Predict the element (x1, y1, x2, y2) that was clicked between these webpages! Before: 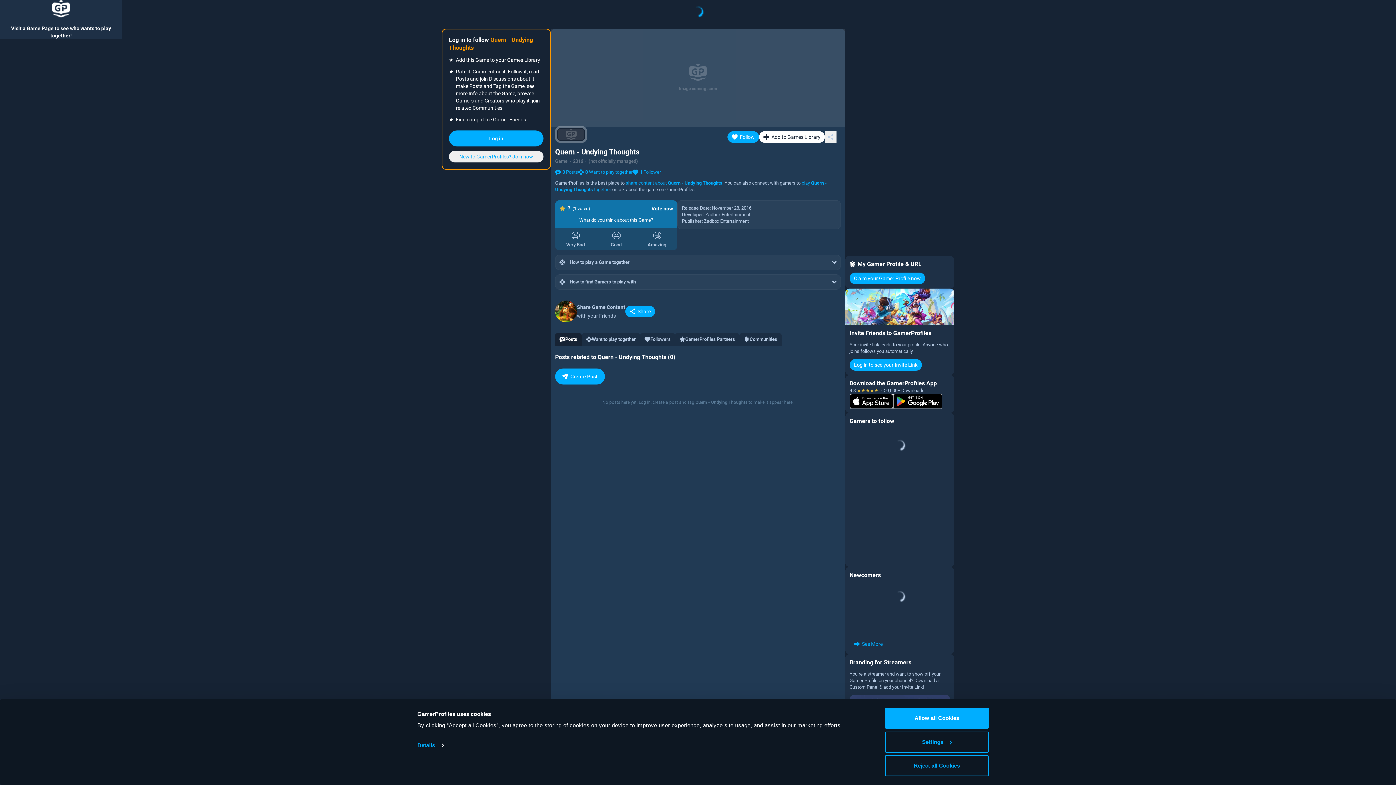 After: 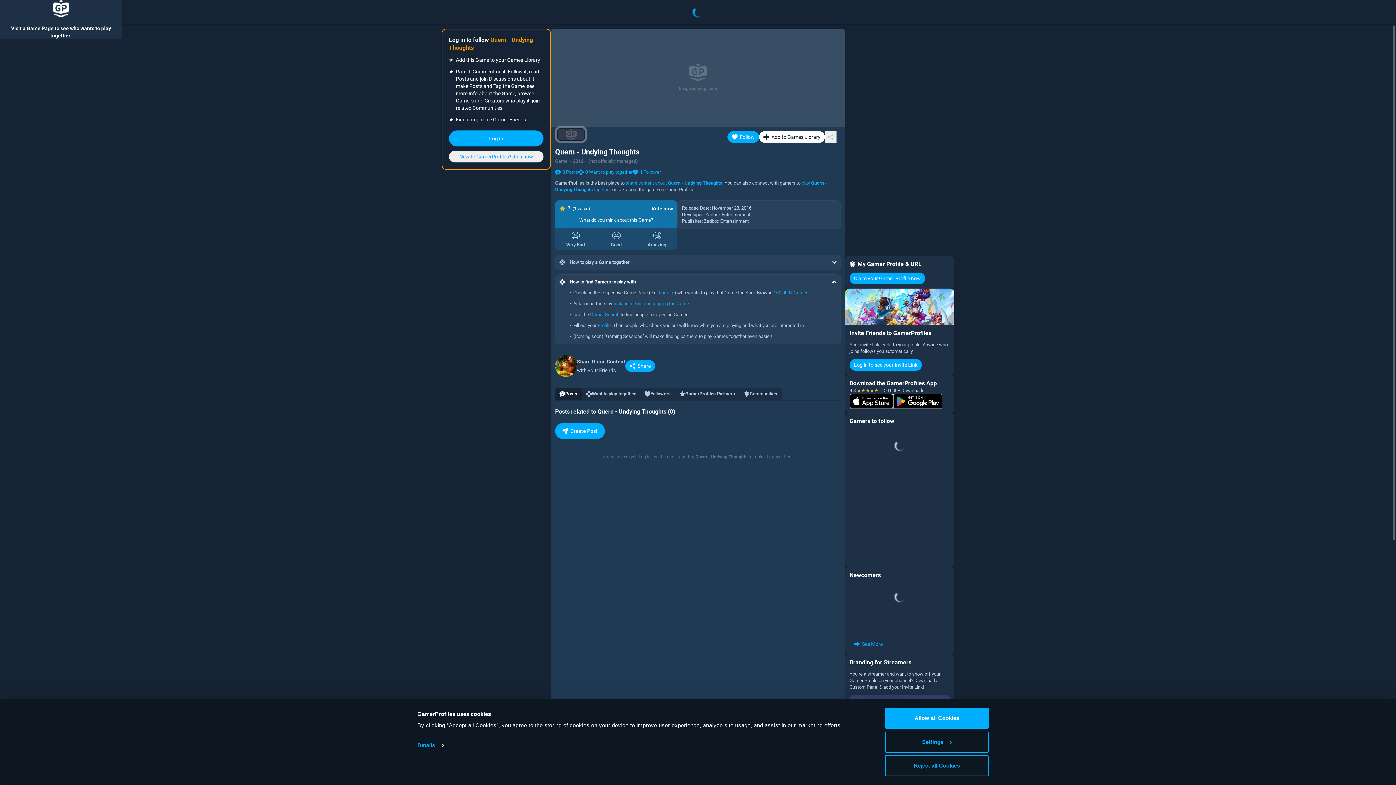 Action: label: toggle bbox: (555, 274, 841, 289)